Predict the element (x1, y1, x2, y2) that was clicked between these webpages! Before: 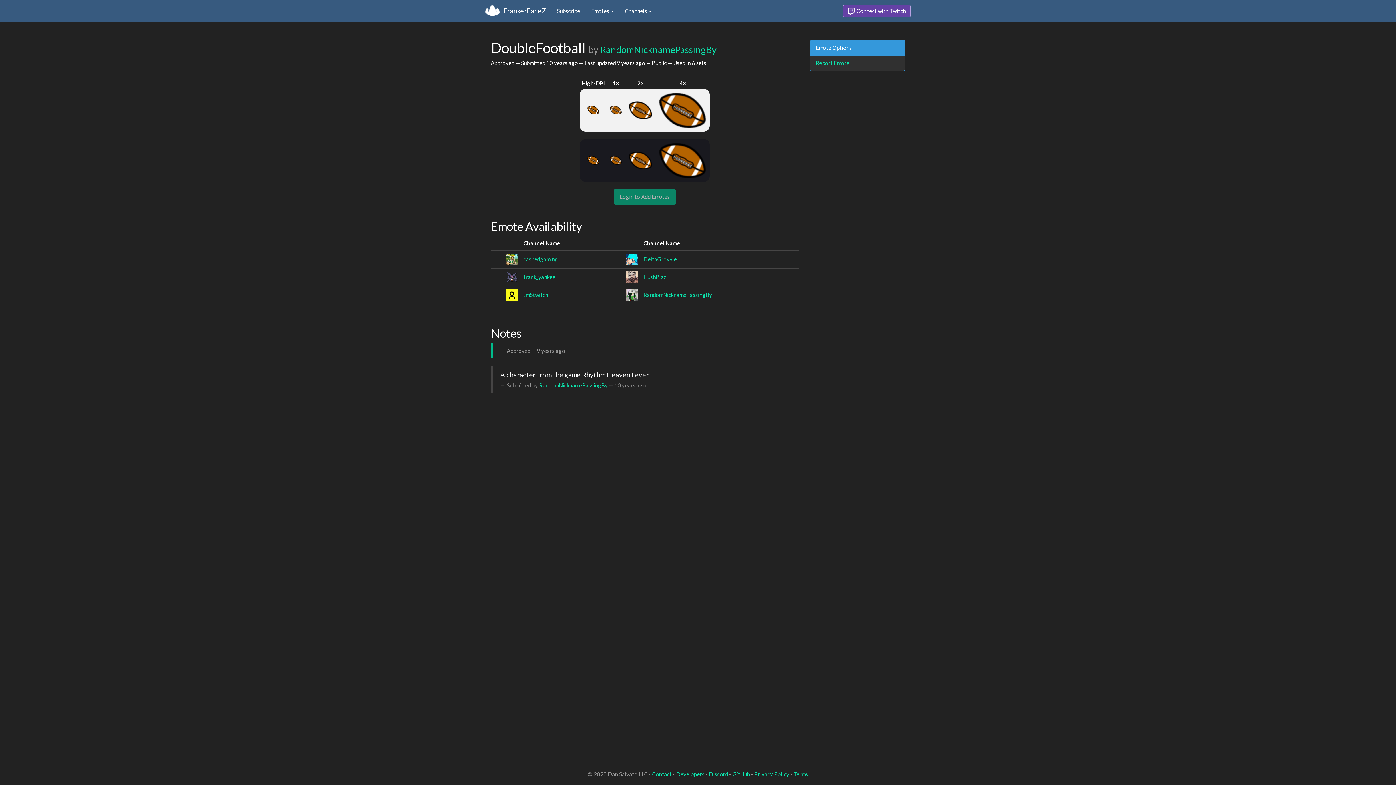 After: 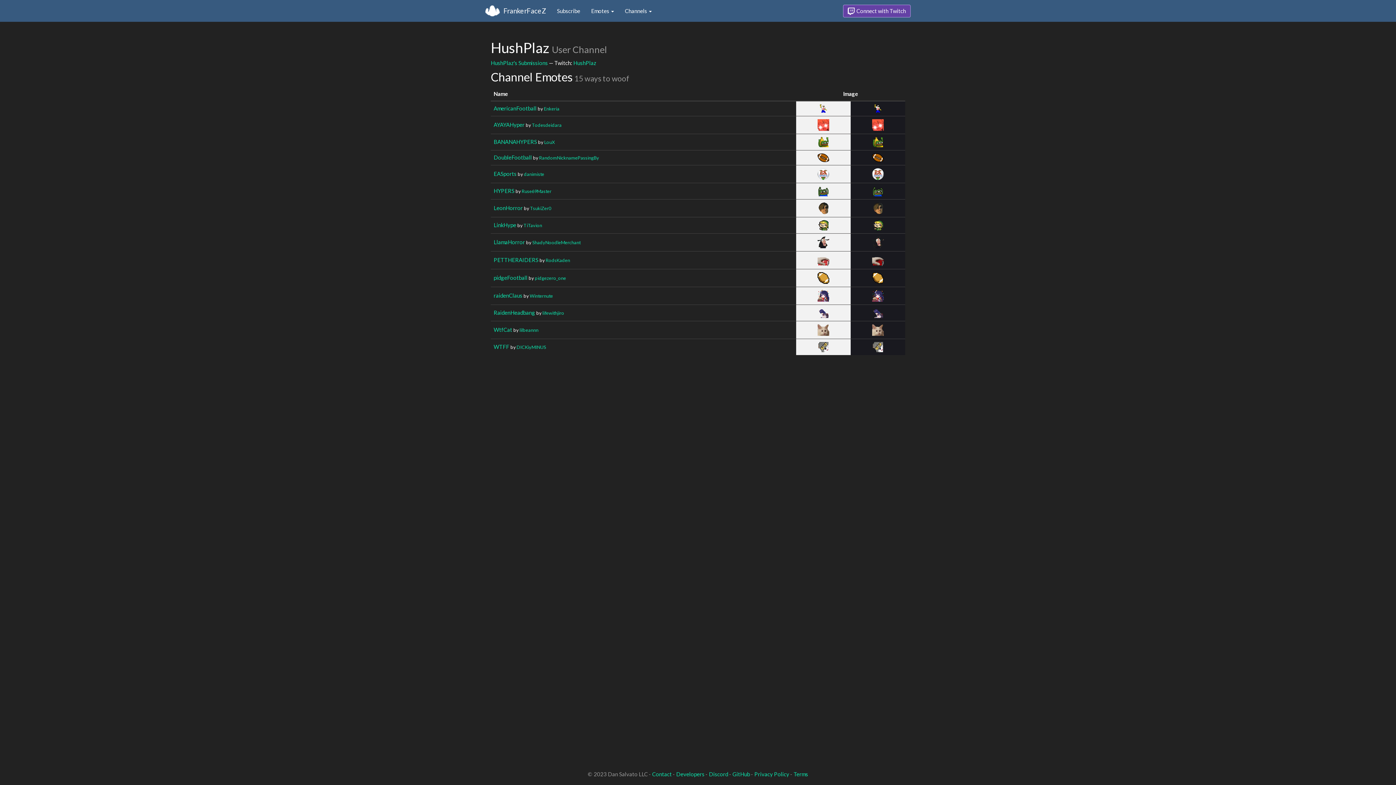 Action: bbox: (643, 273, 666, 280) label: HushPlaz